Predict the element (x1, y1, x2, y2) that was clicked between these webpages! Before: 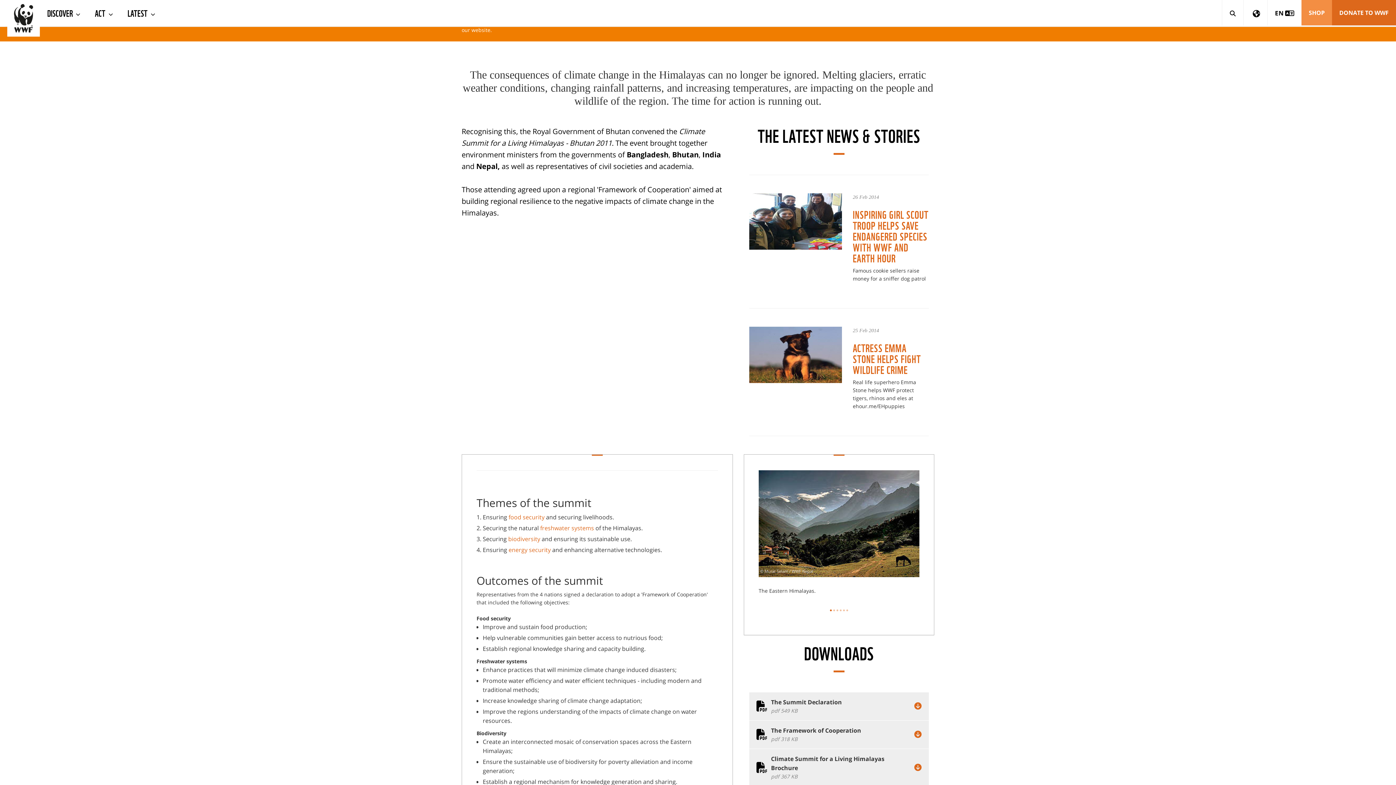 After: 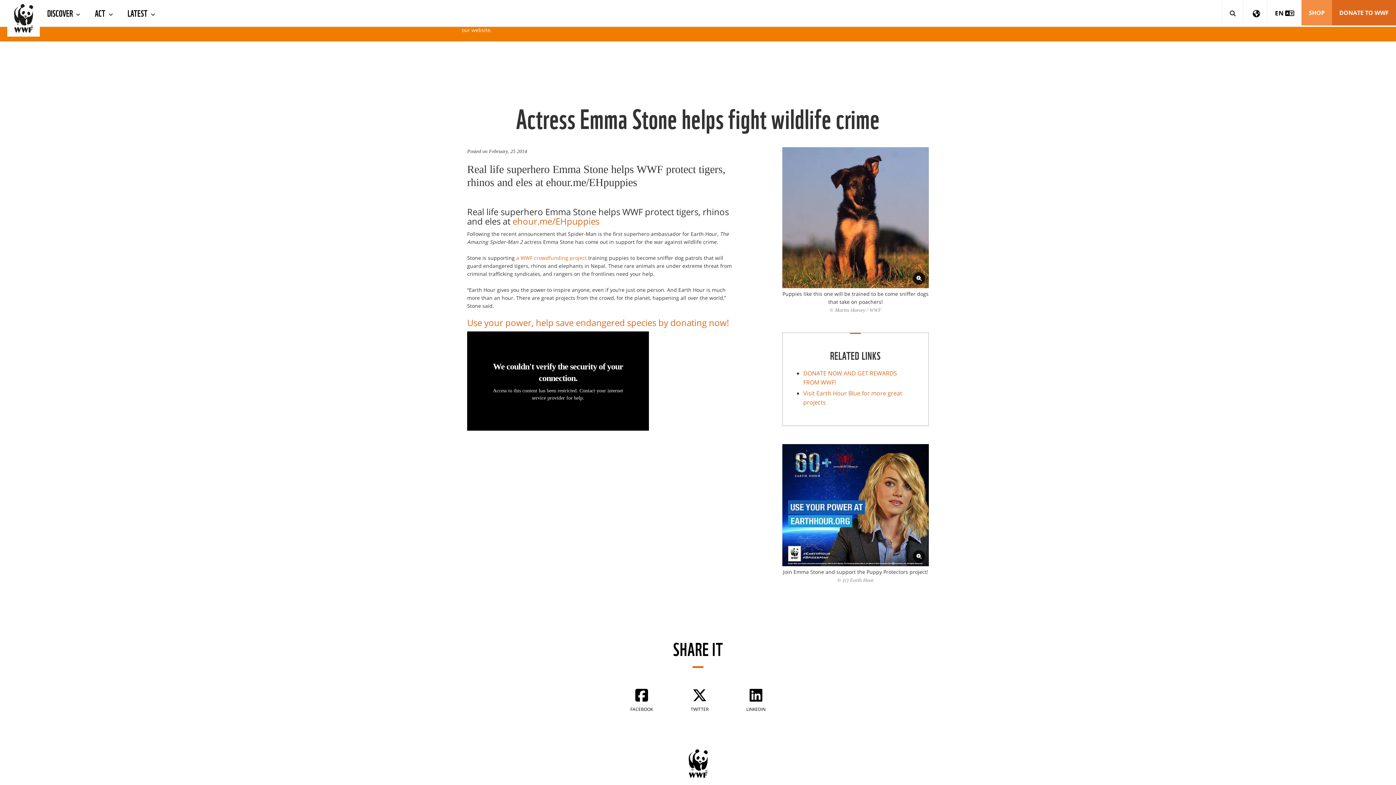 Action: bbox: (749, 326, 842, 383)